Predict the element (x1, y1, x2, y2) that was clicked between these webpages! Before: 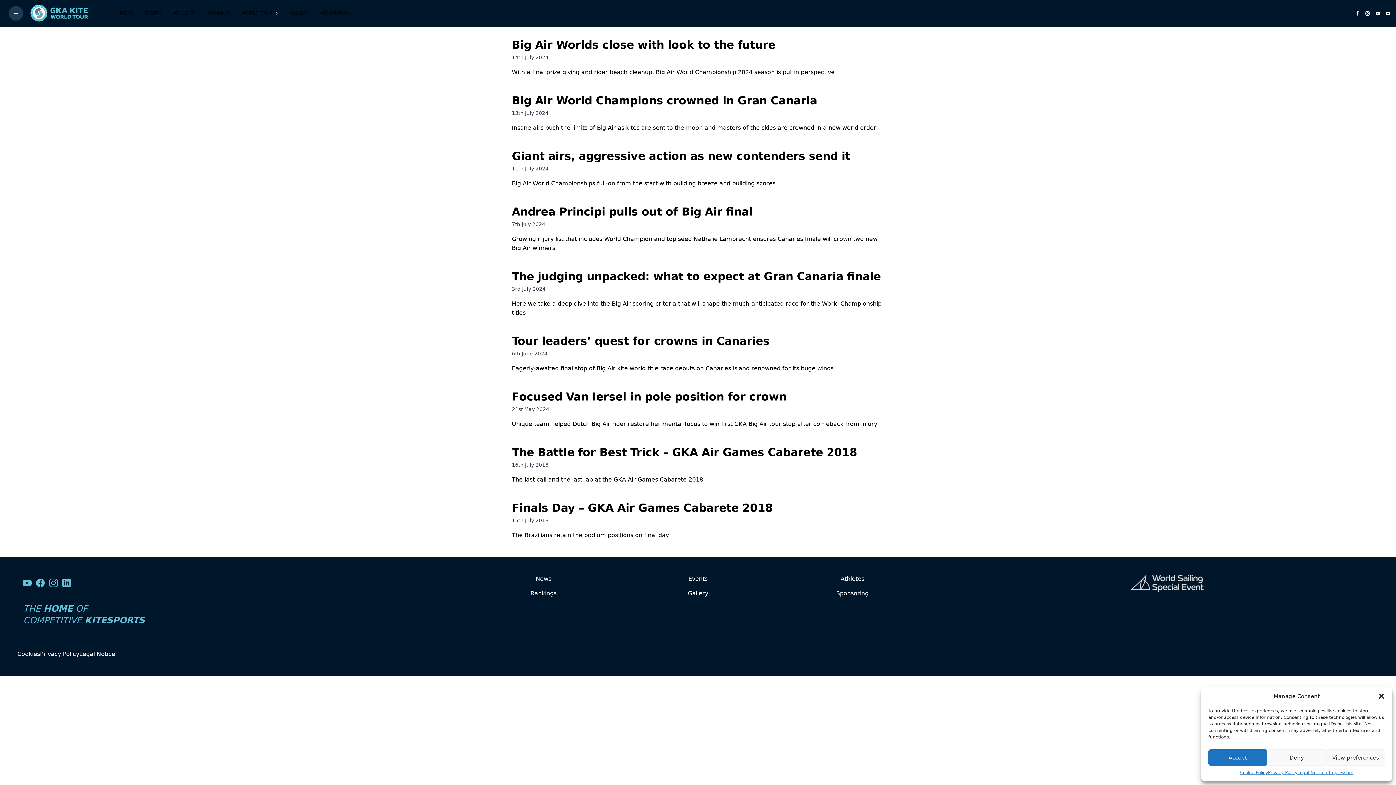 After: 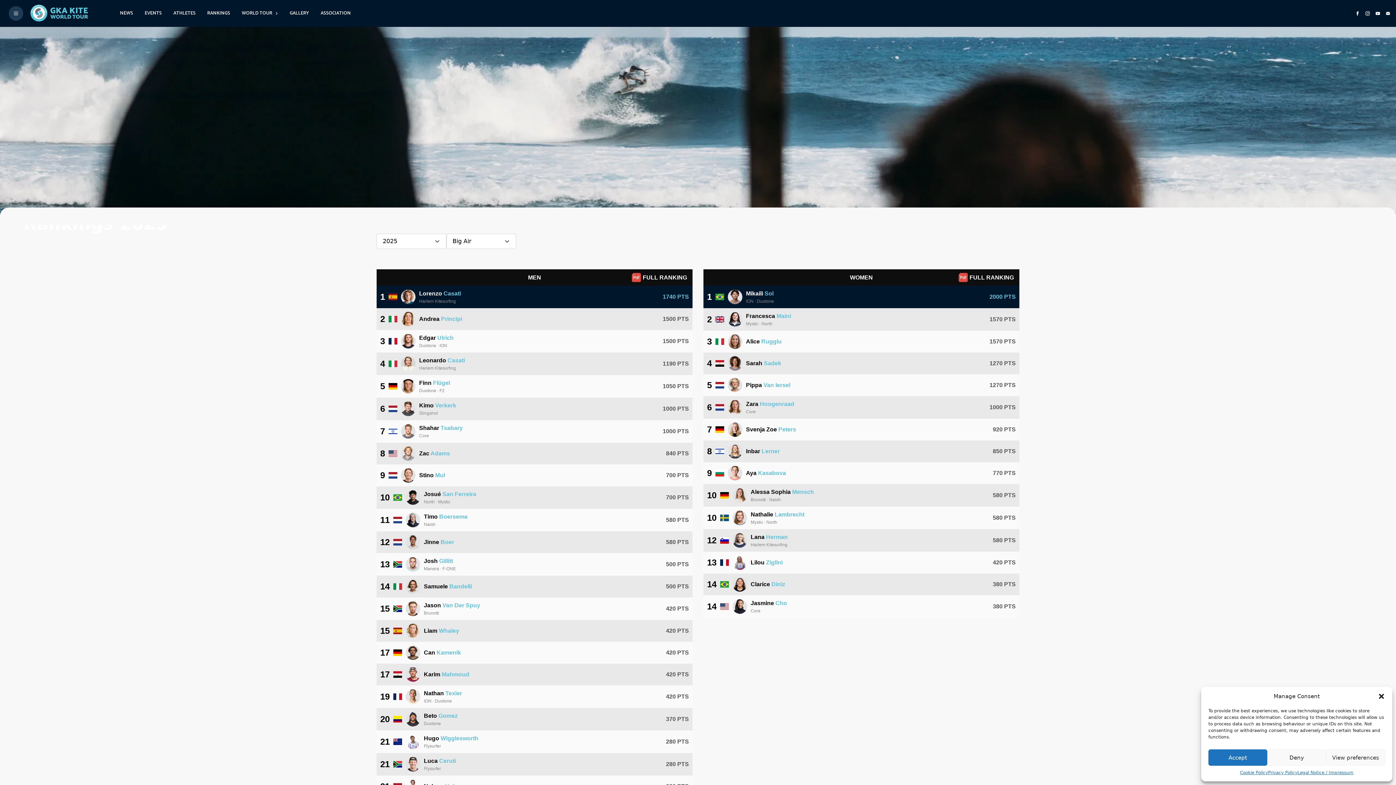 Action: bbox: (207, 5, 230, 21) label: RANKINGS